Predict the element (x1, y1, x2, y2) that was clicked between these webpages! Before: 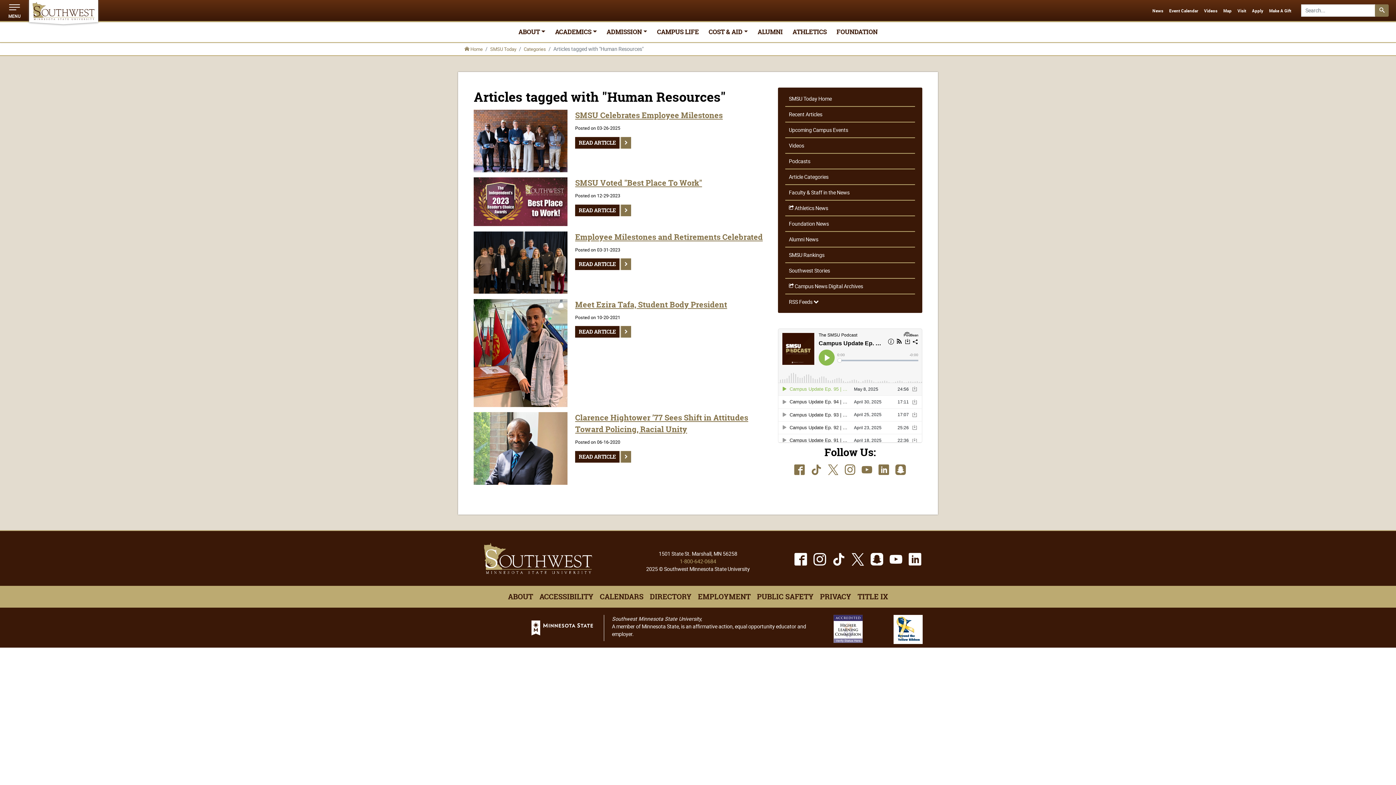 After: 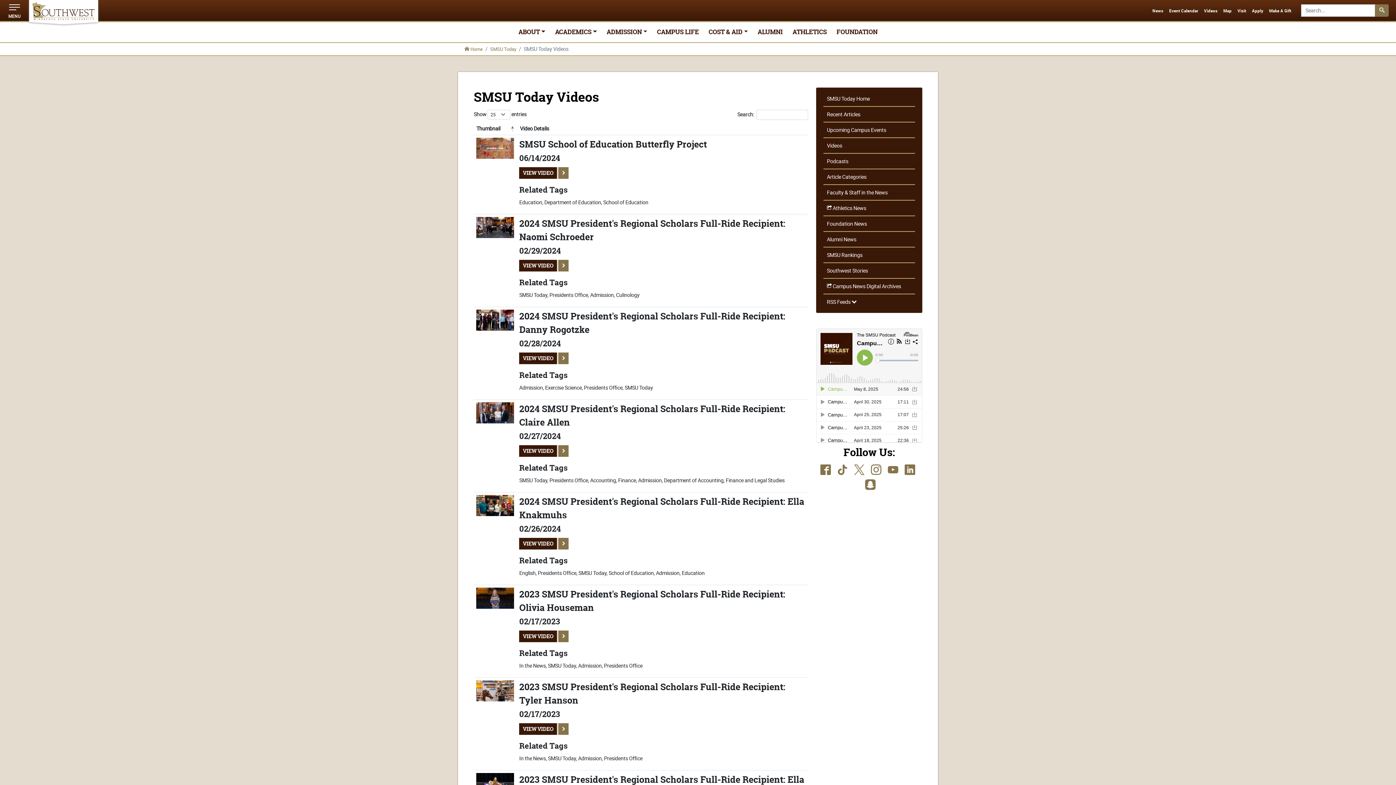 Action: label: Videos bbox: (785, 138, 915, 153)